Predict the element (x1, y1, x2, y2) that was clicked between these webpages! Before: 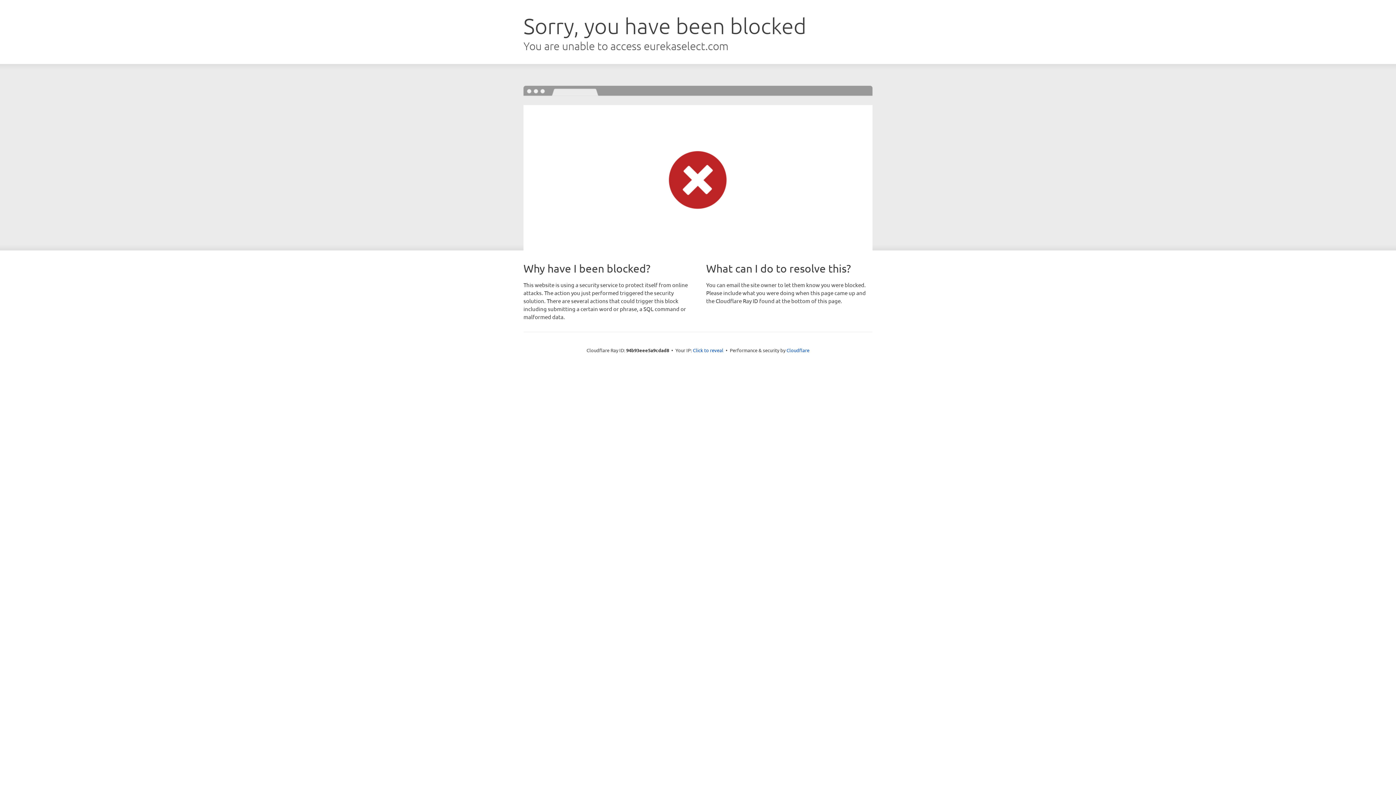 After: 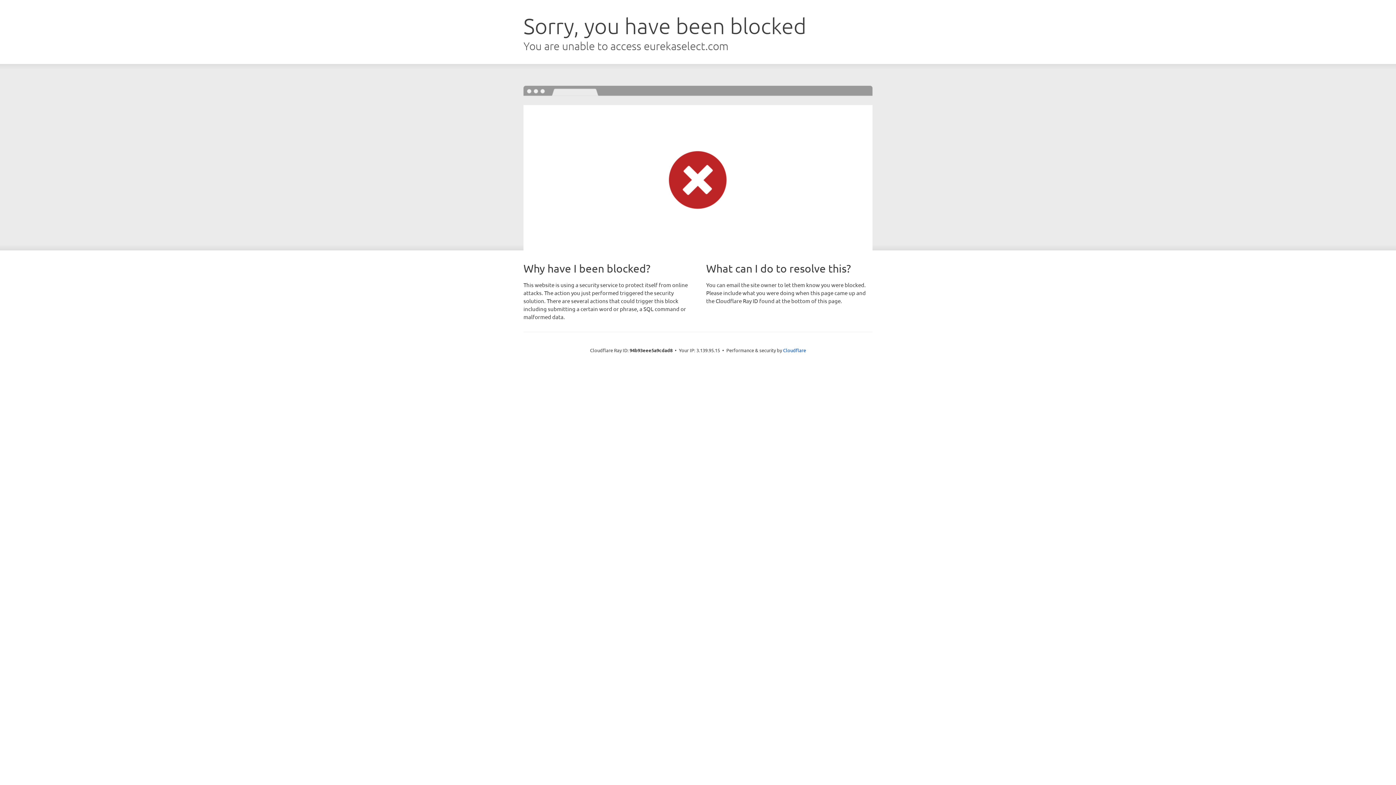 Action: label: Click to reveal bbox: (693, 346, 723, 353)